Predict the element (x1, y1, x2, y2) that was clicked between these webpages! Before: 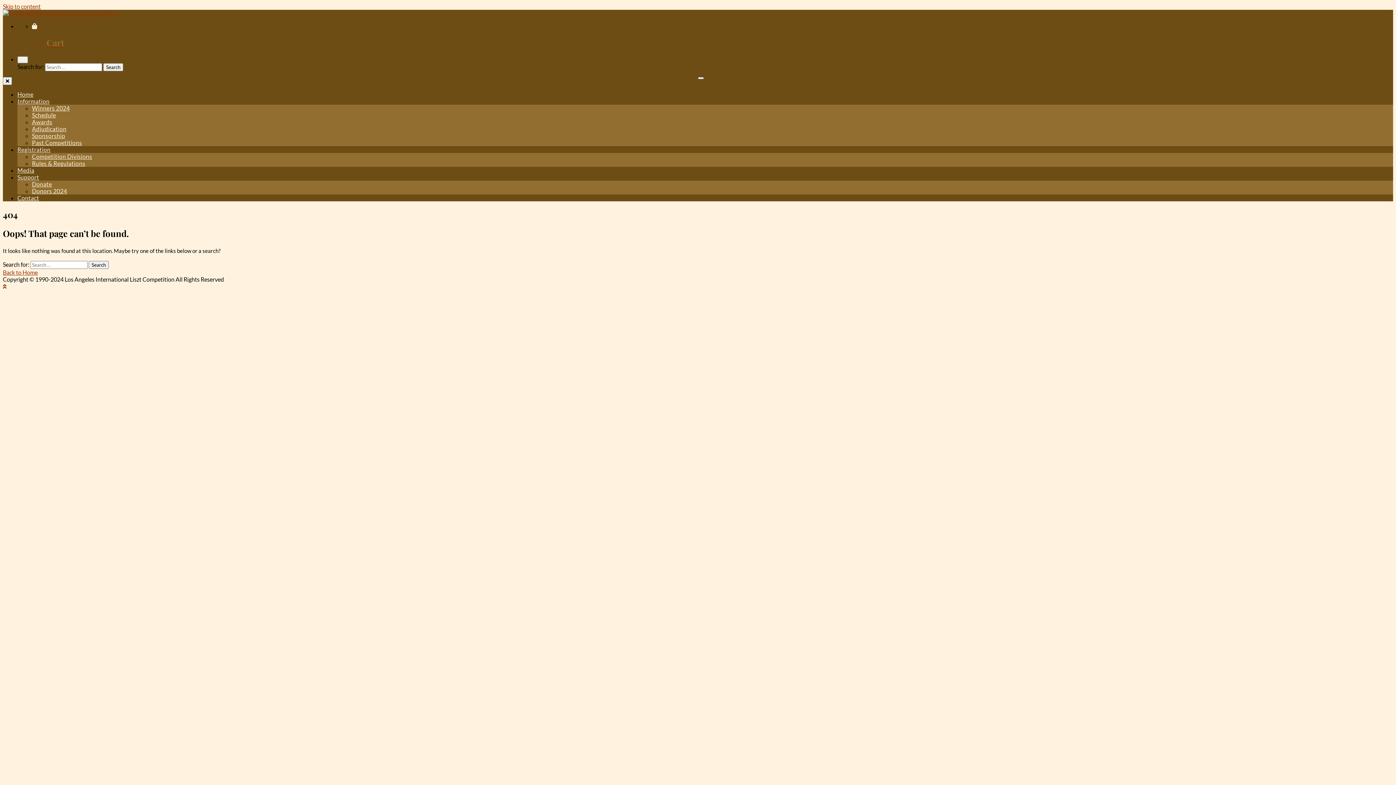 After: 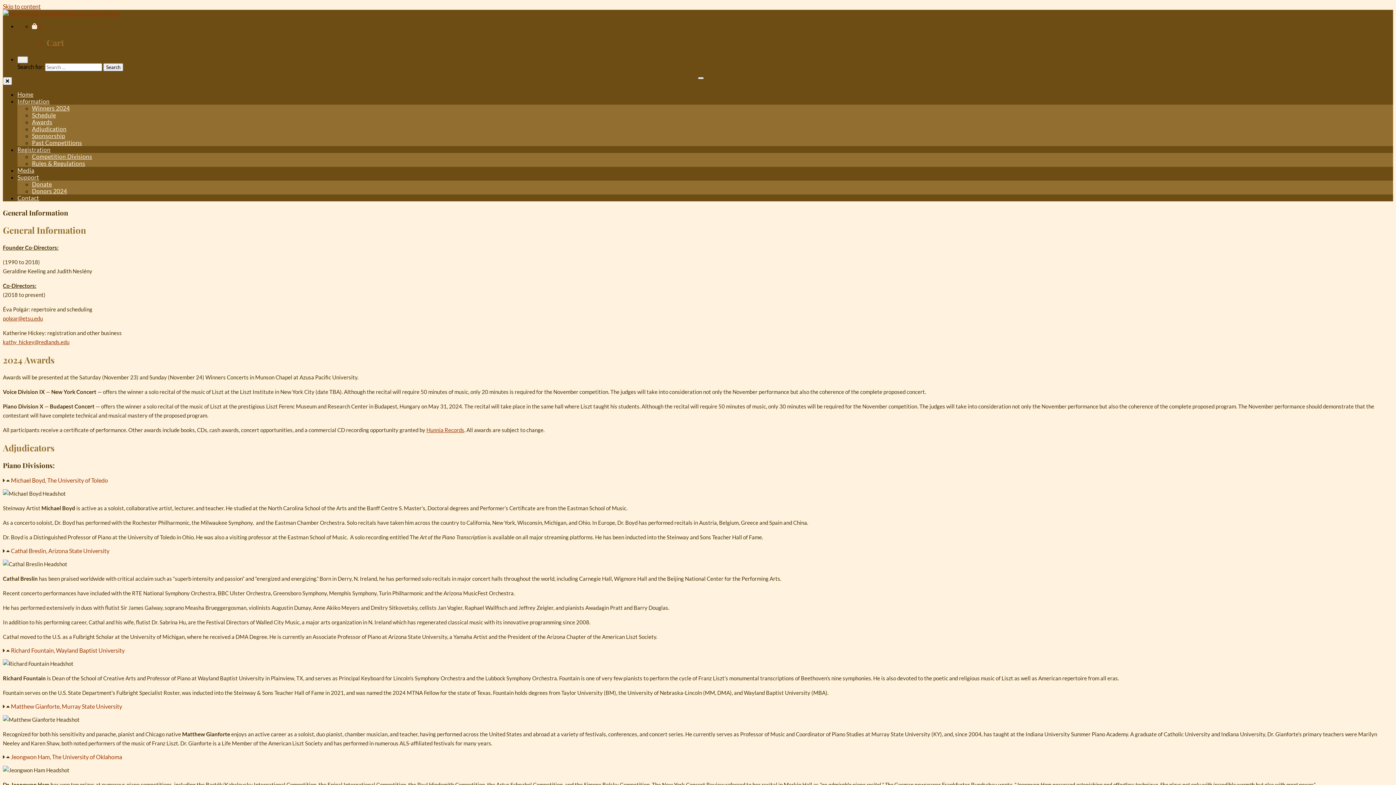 Action: label: Sponsorship bbox: (32, 132, 65, 139)